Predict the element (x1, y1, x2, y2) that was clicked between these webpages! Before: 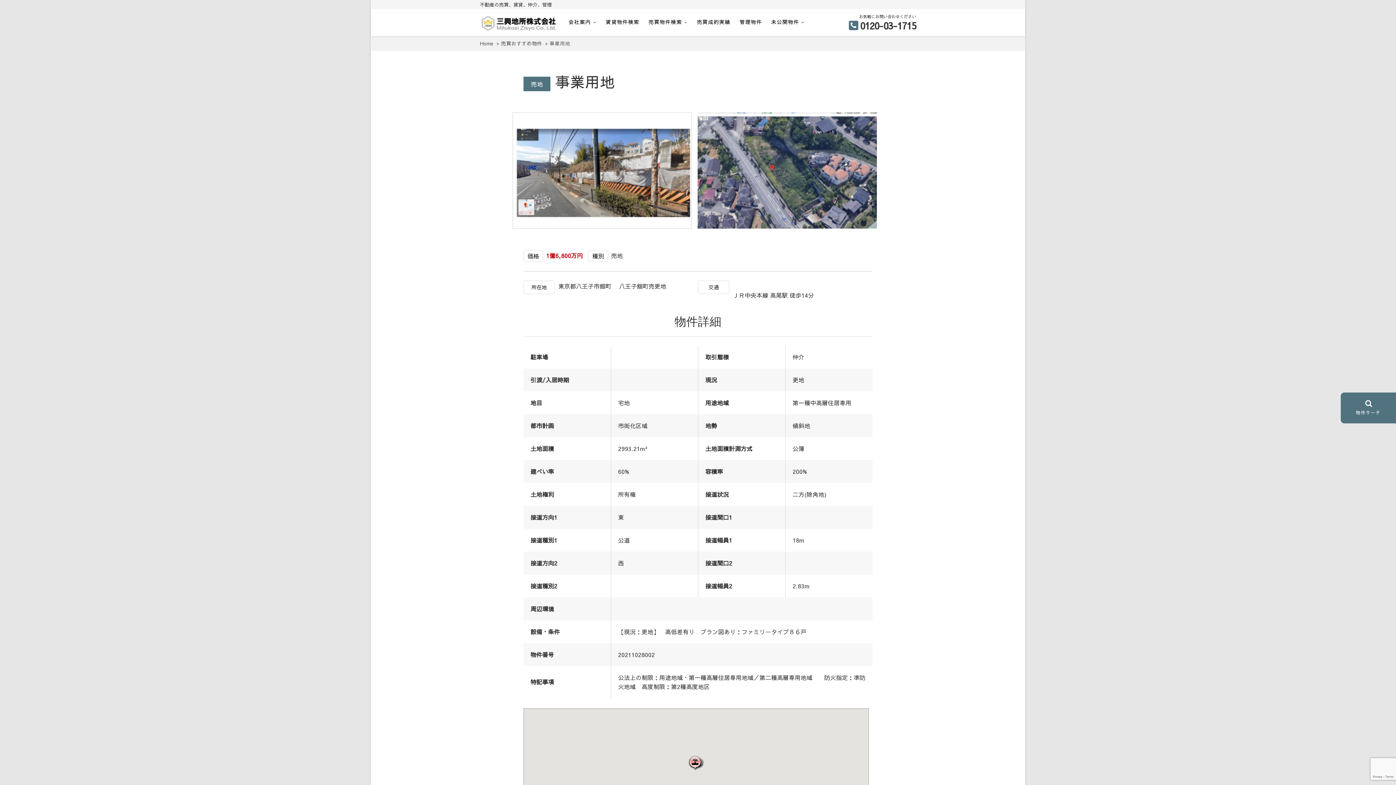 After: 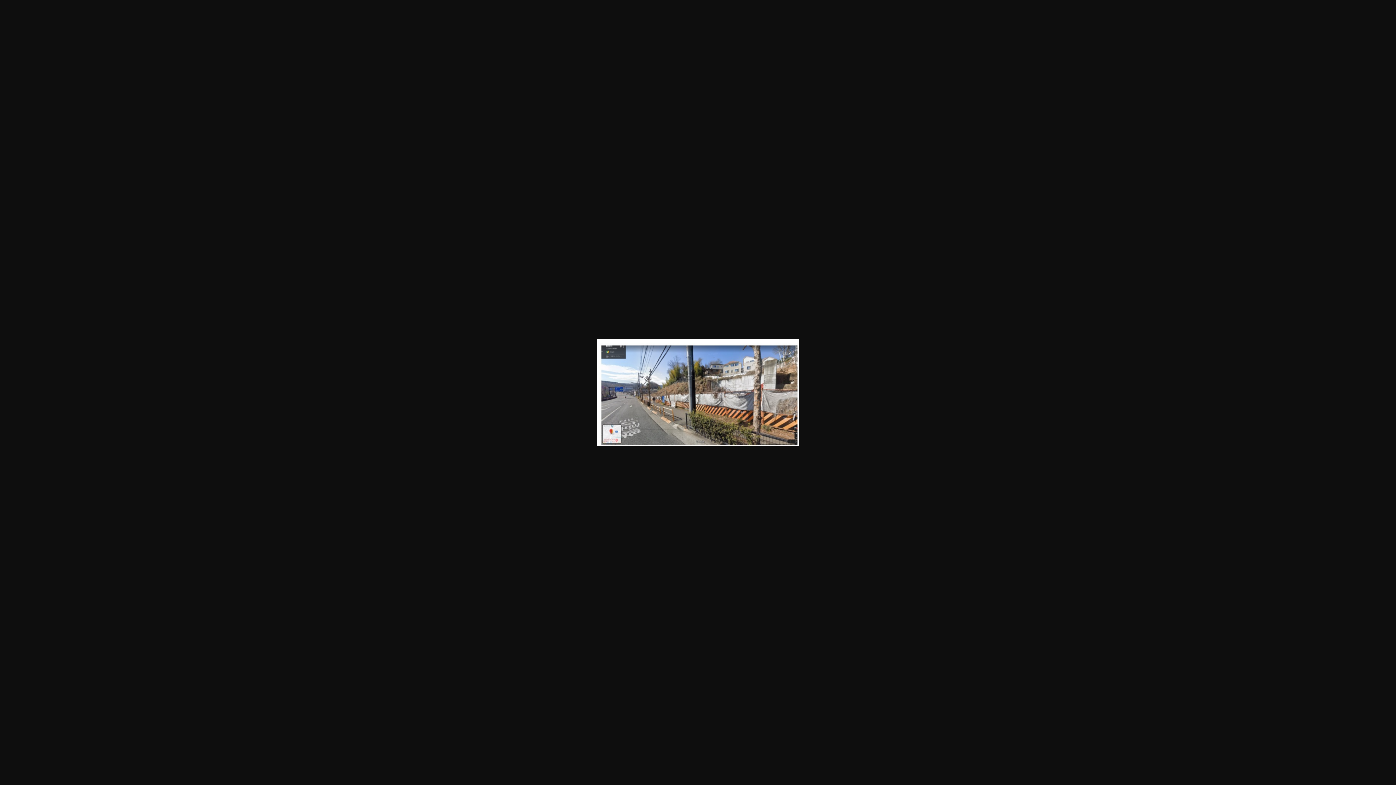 Action: bbox: (512, 222, 695, 230)